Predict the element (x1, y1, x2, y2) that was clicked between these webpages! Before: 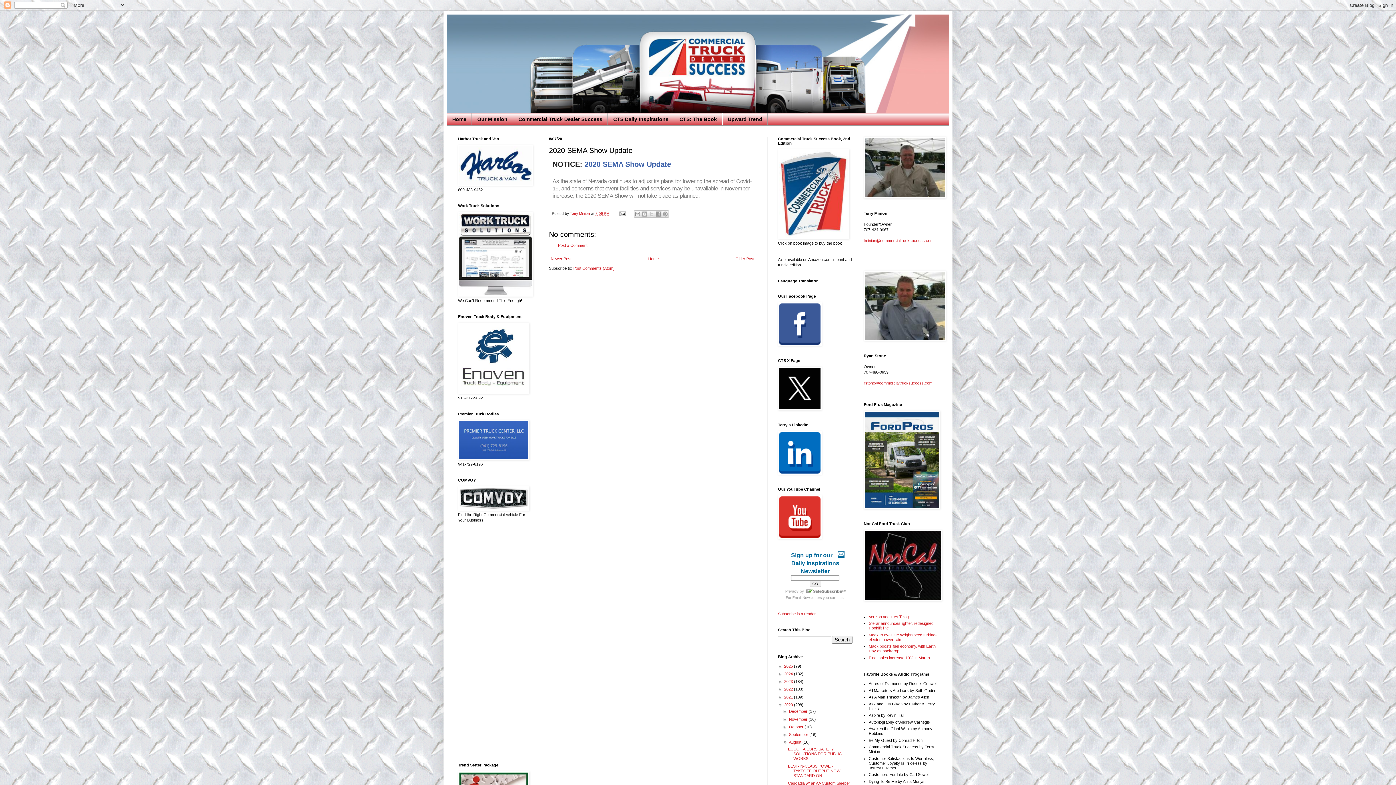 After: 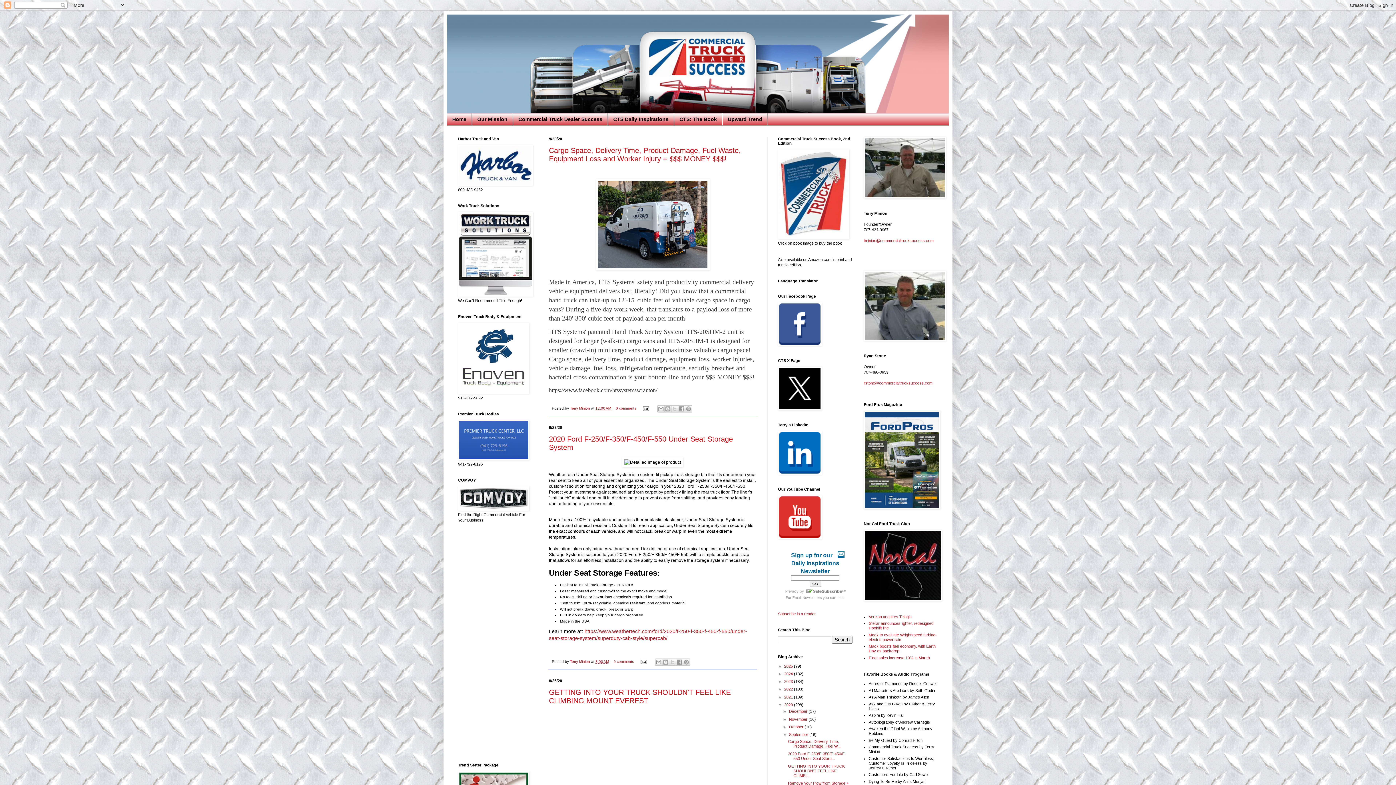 Action: bbox: (789, 732, 809, 737) label: September 